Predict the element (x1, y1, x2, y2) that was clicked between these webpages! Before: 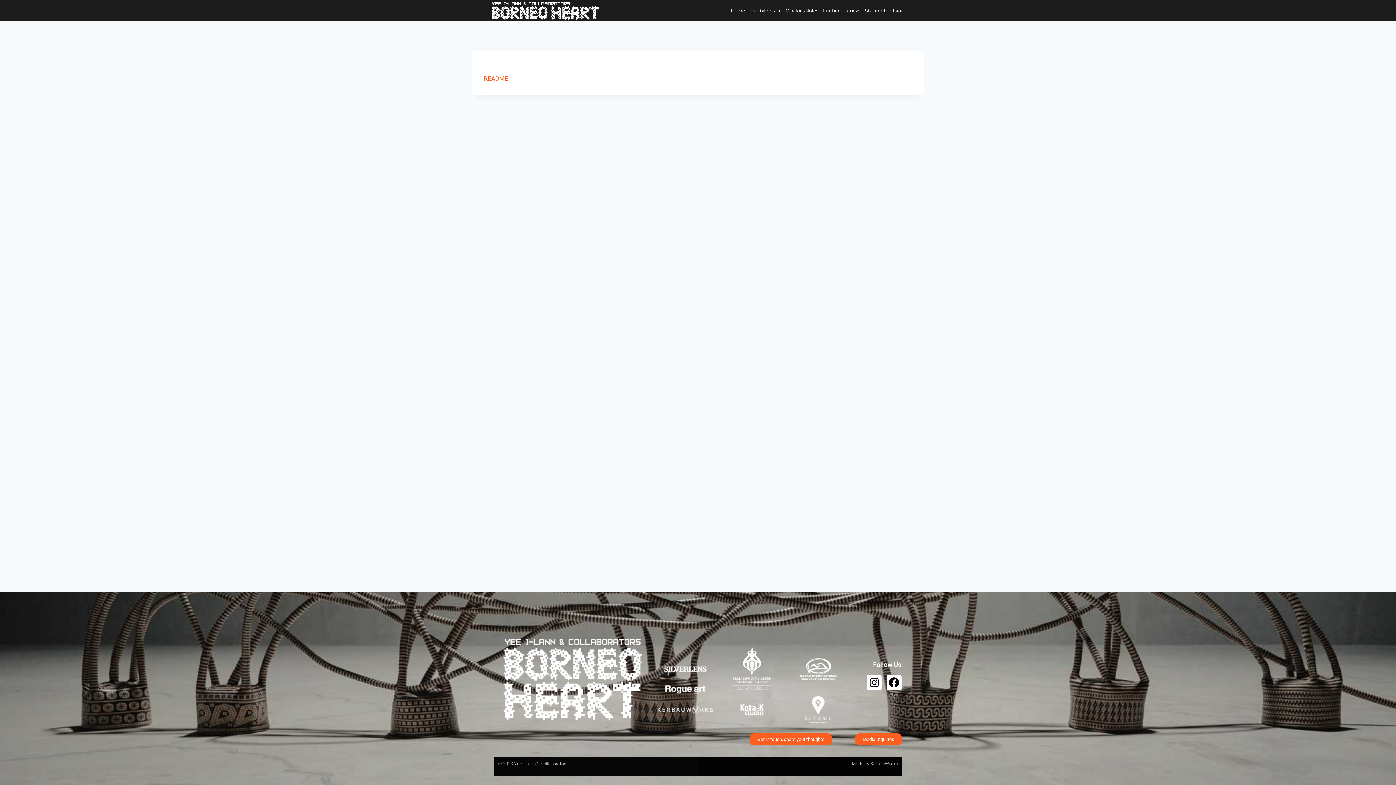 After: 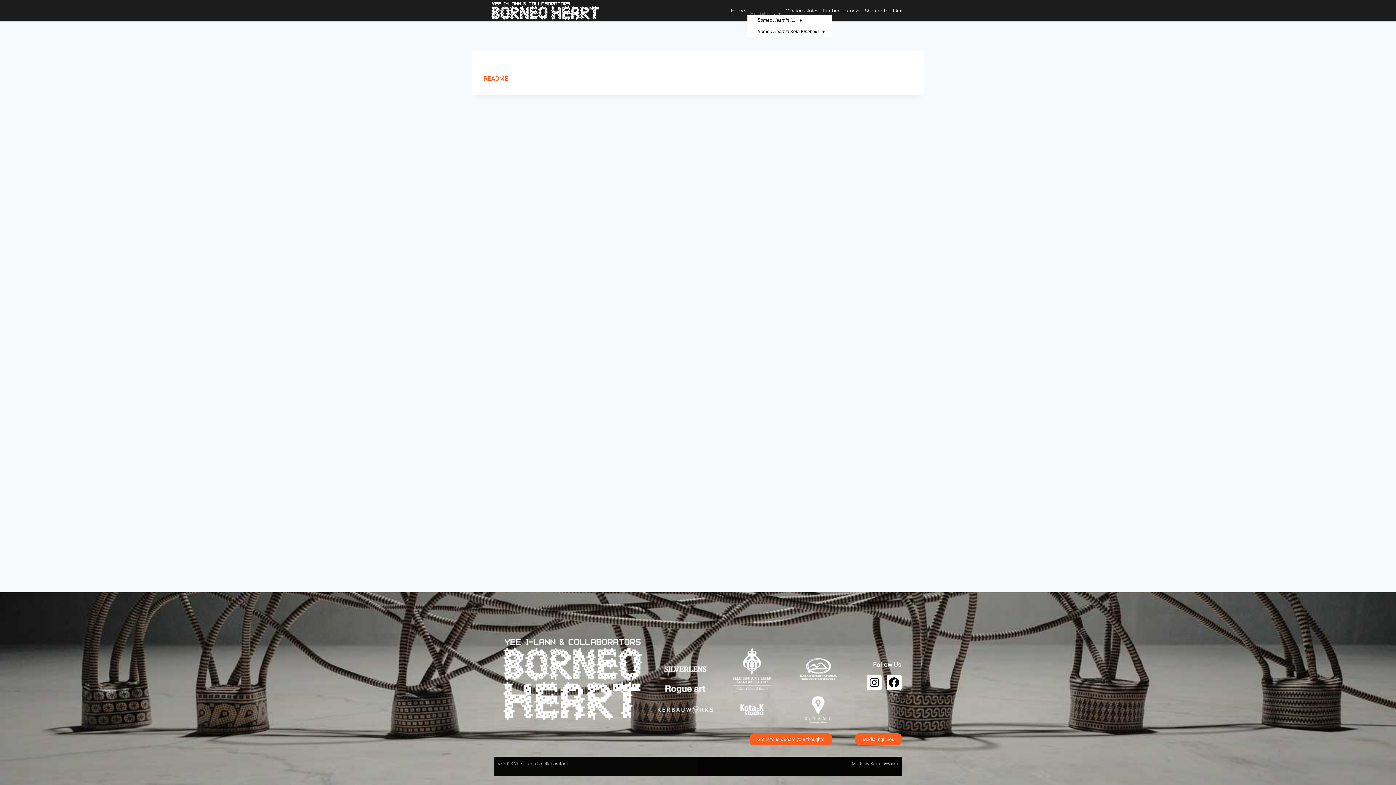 Action: bbox: (747, 6, 783, 15) label: Exhibitions